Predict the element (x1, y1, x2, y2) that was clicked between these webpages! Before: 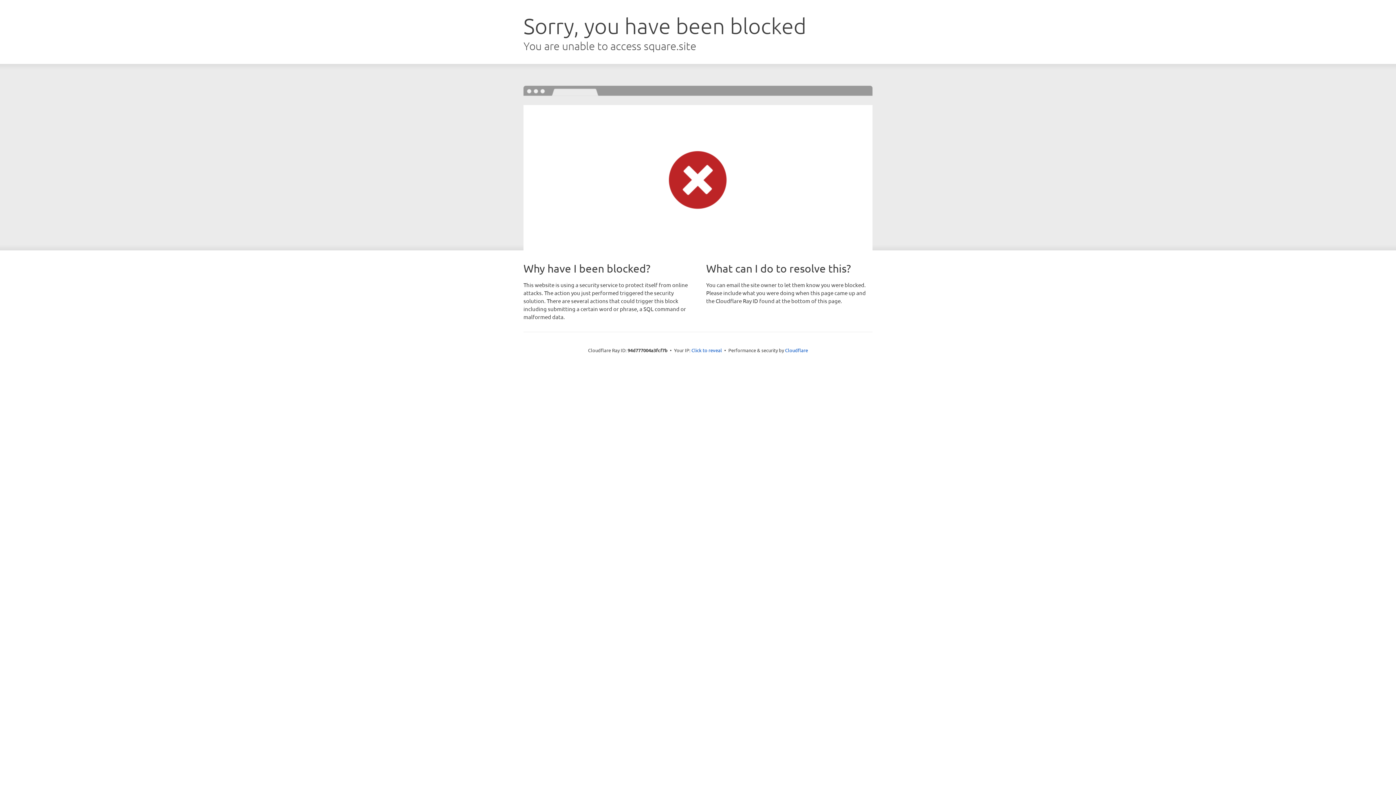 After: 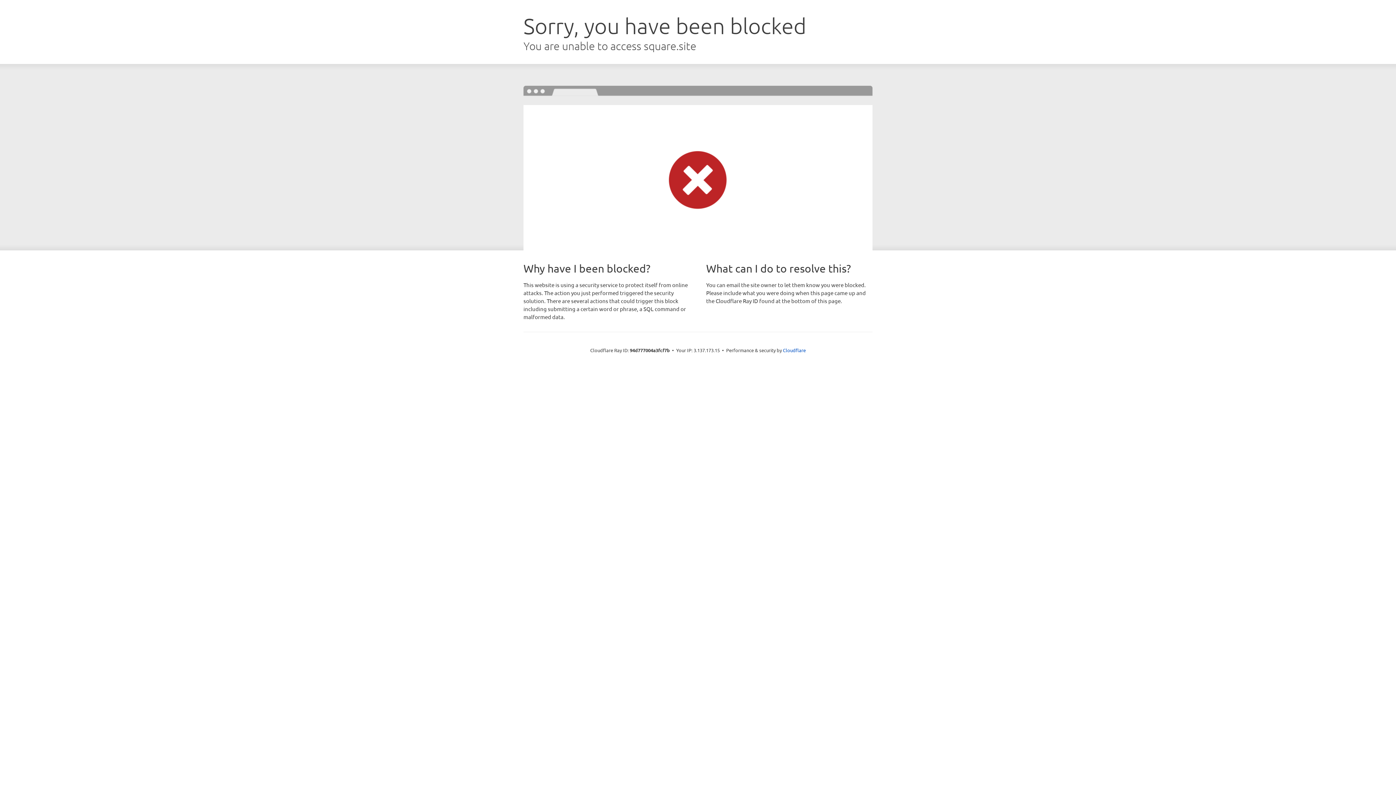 Action: bbox: (691, 346, 722, 353) label: Click to reveal